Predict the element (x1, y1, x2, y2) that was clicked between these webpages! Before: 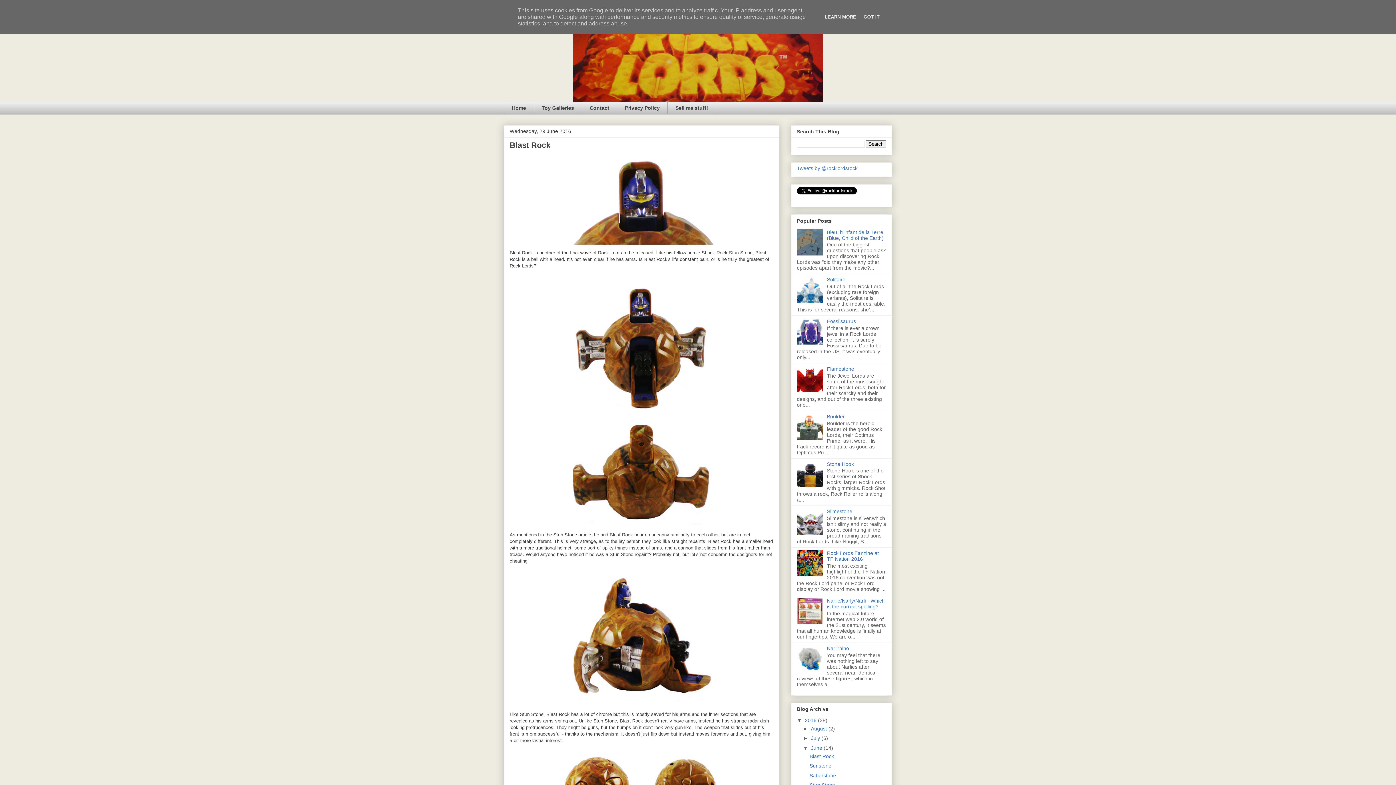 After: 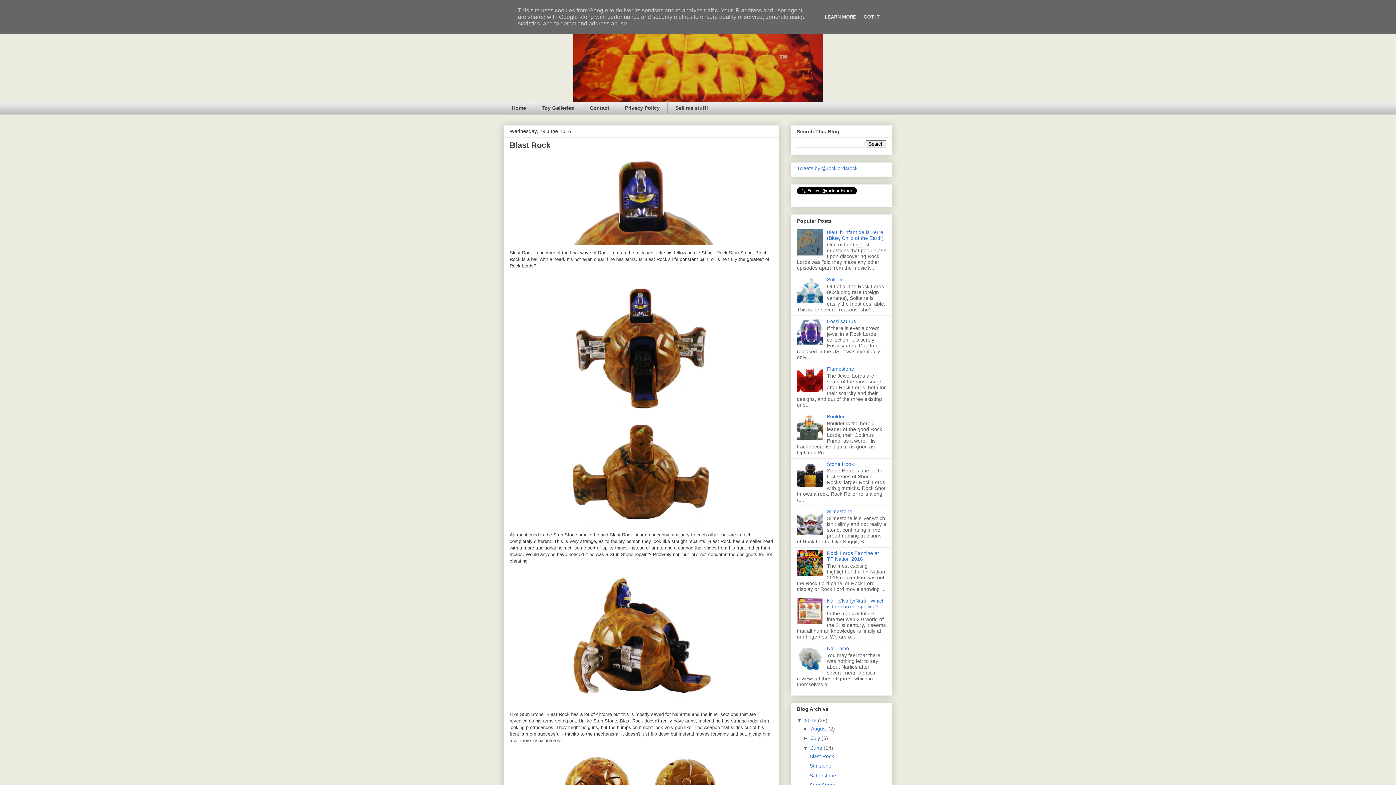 Action: bbox: (797, 619, 825, 625)